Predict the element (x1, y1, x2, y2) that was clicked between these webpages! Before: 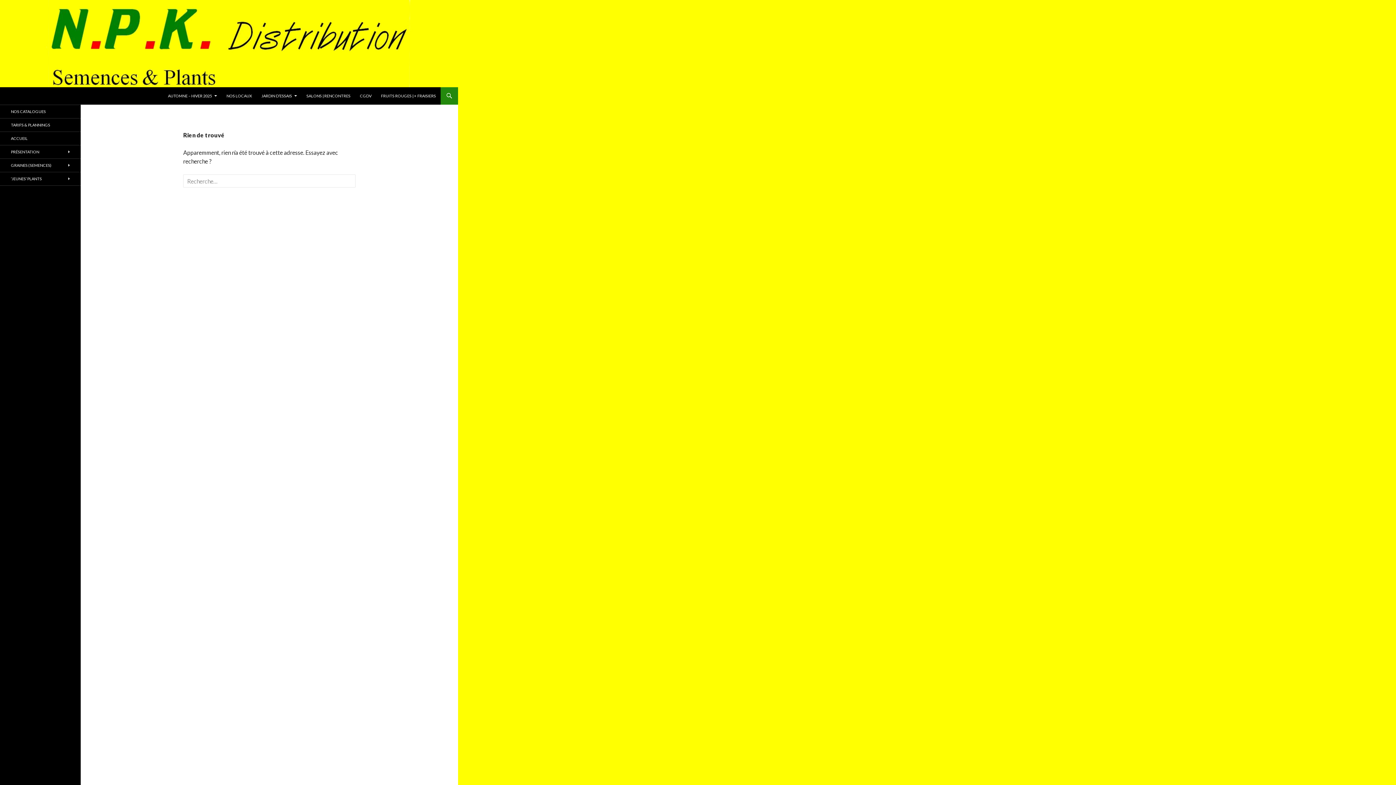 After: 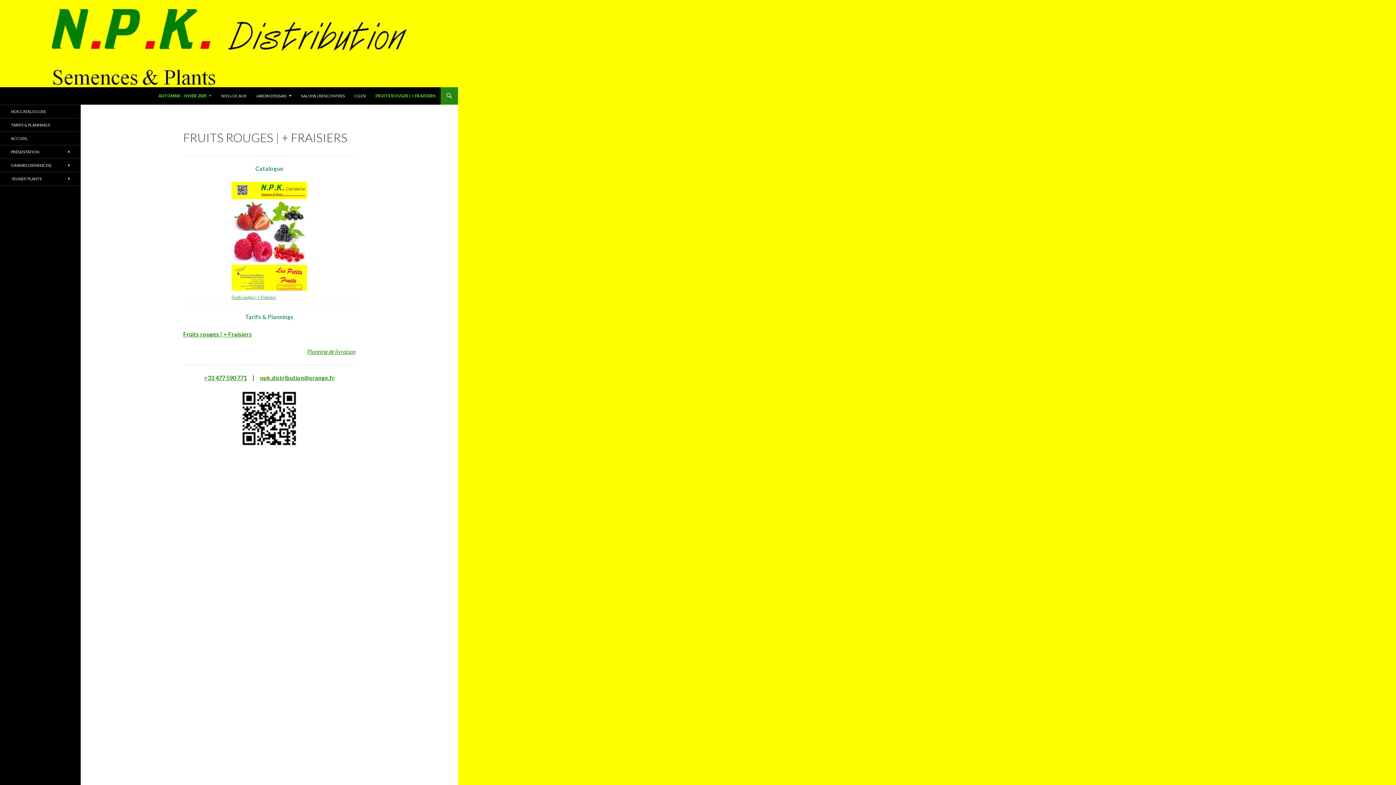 Action: label: FRUITS ROUGES | + FRAISIERS bbox: (376, 87, 440, 104)